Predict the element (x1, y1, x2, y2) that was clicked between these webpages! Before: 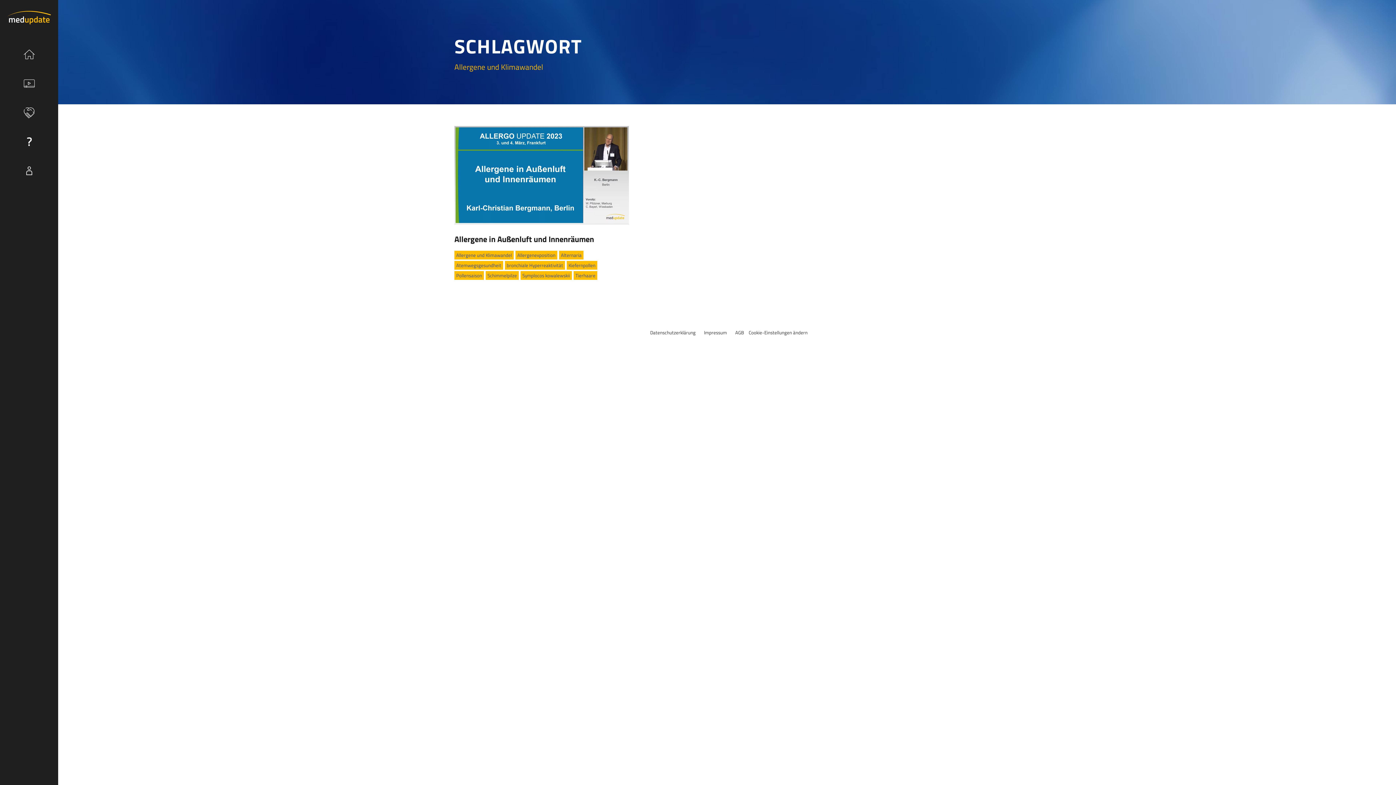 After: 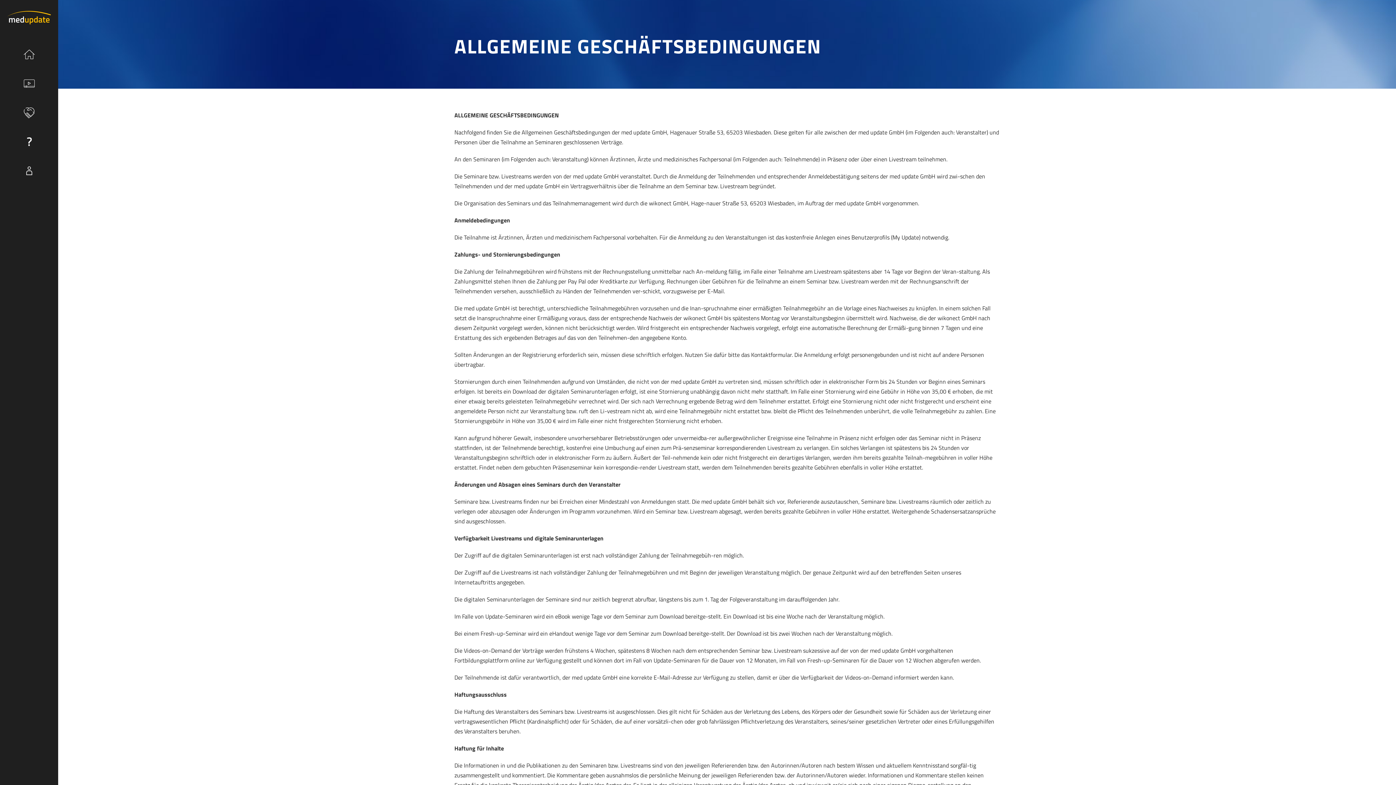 Action: bbox: (735, 329, 744, 336) label: AGB